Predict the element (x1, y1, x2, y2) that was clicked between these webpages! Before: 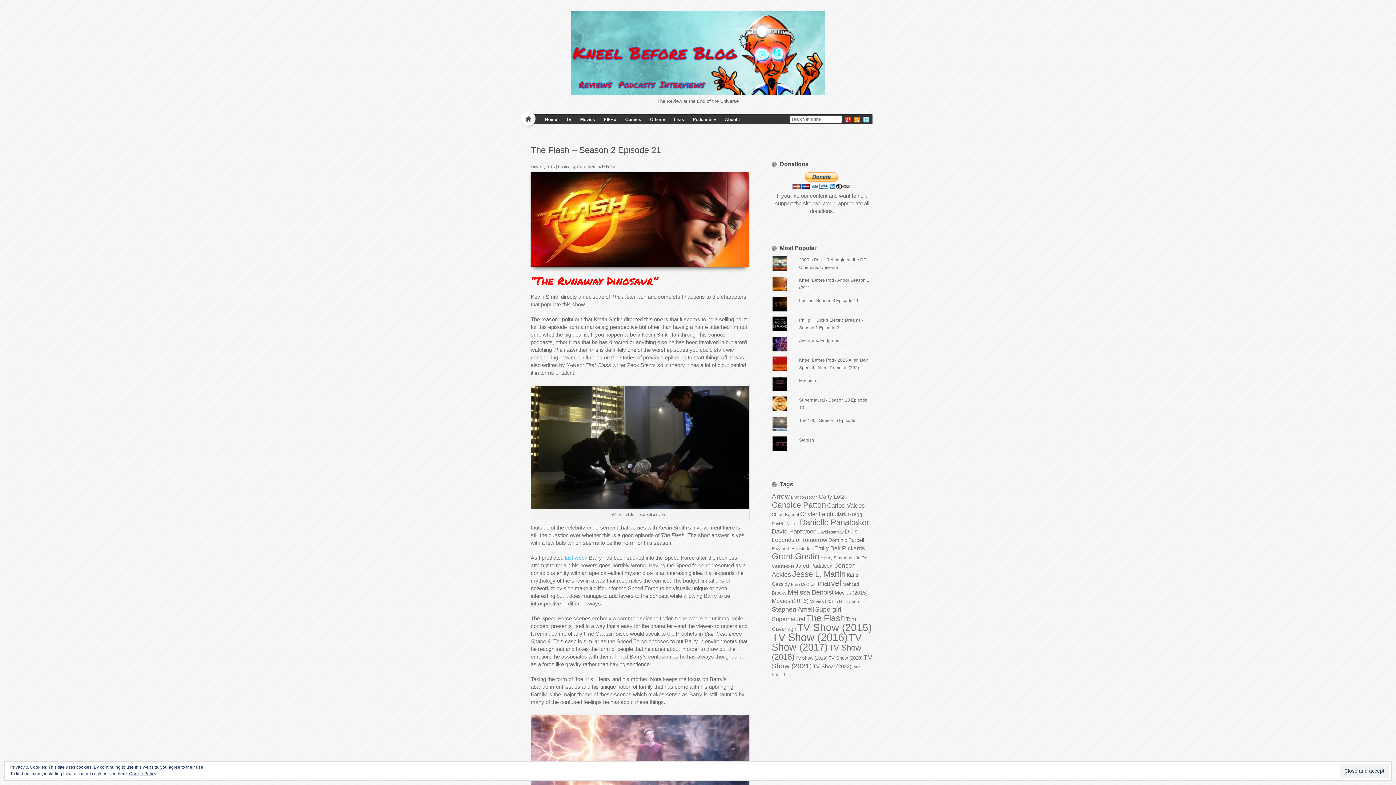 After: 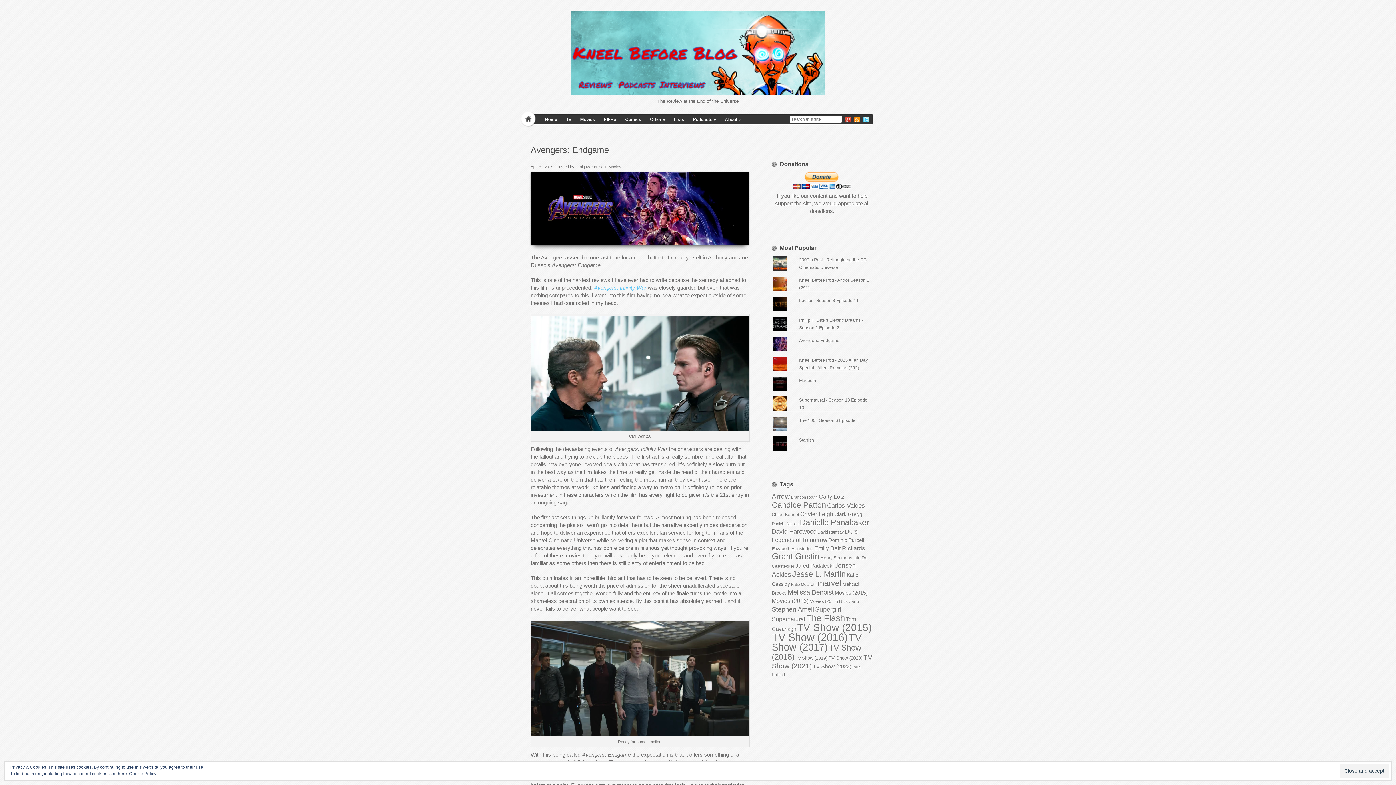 Action: label: Avengers: Endgame bbox: (799, 338, 839, 343)